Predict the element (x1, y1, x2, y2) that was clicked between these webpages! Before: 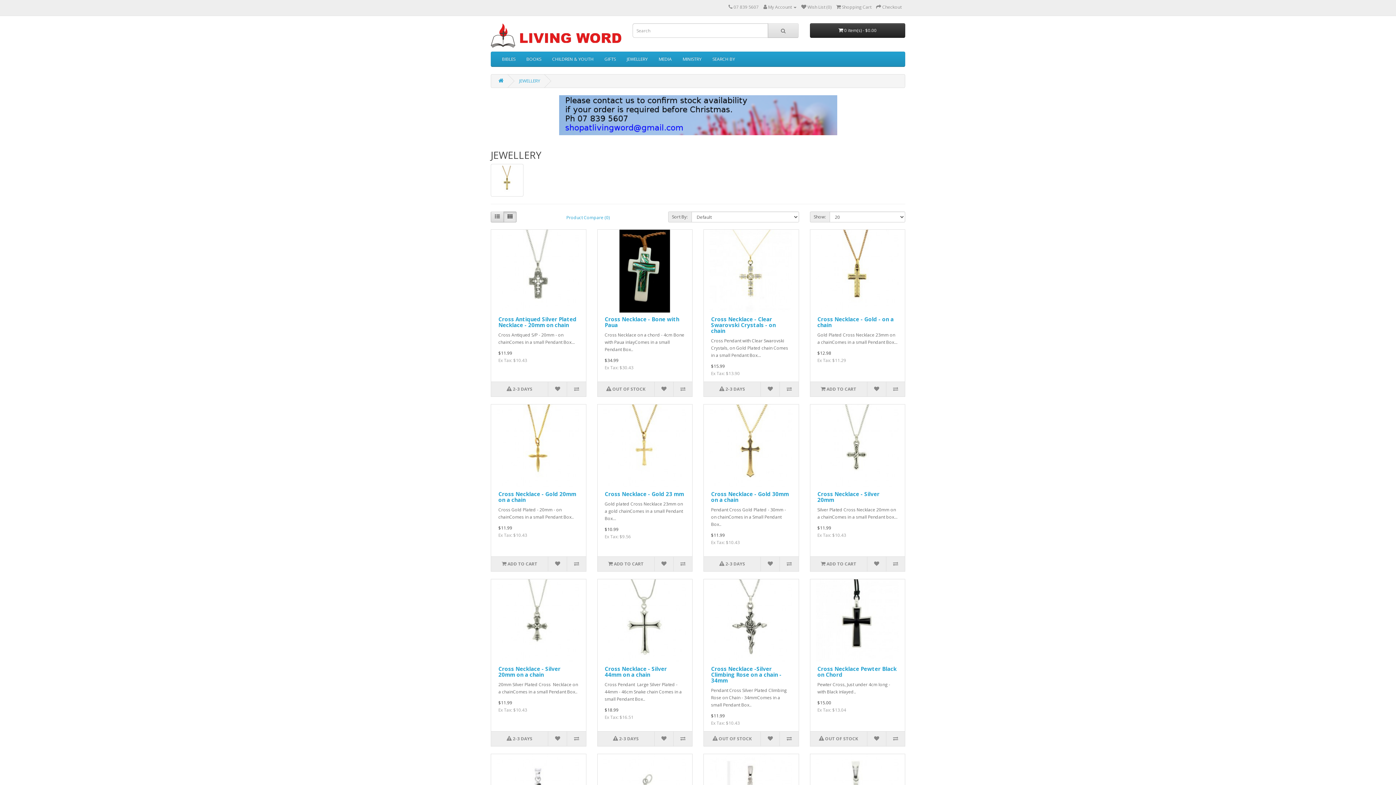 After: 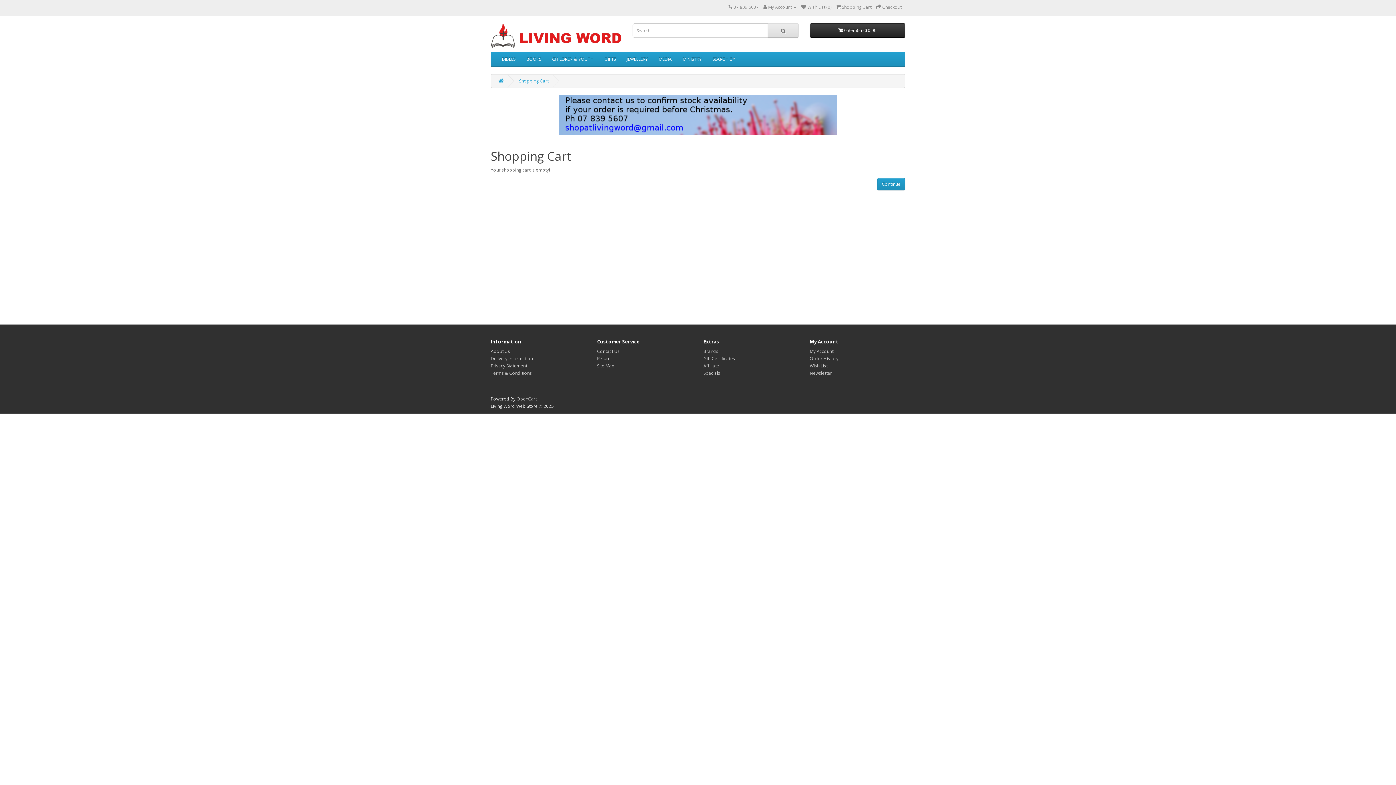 Action: bbox: (836, 4, 871, 10) label:  Shopping Cart